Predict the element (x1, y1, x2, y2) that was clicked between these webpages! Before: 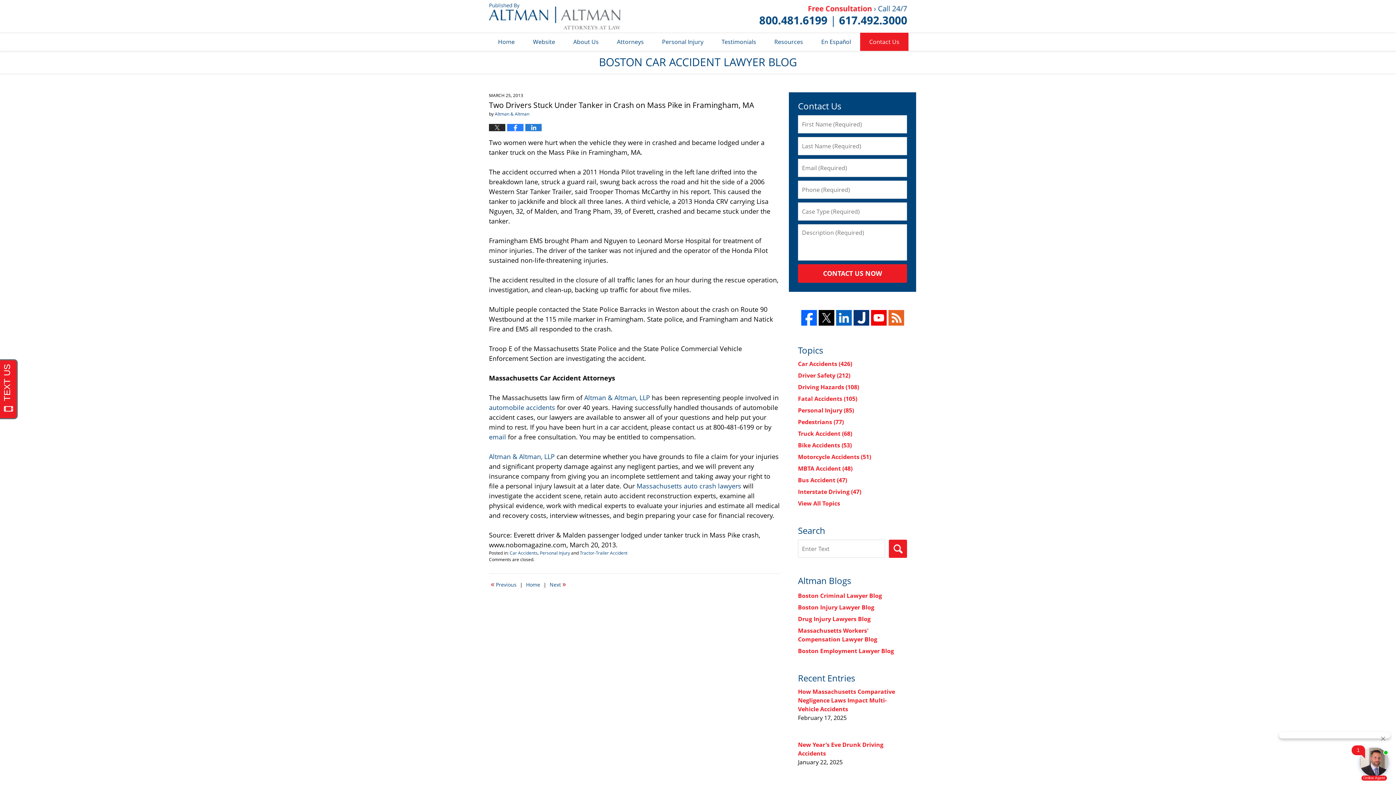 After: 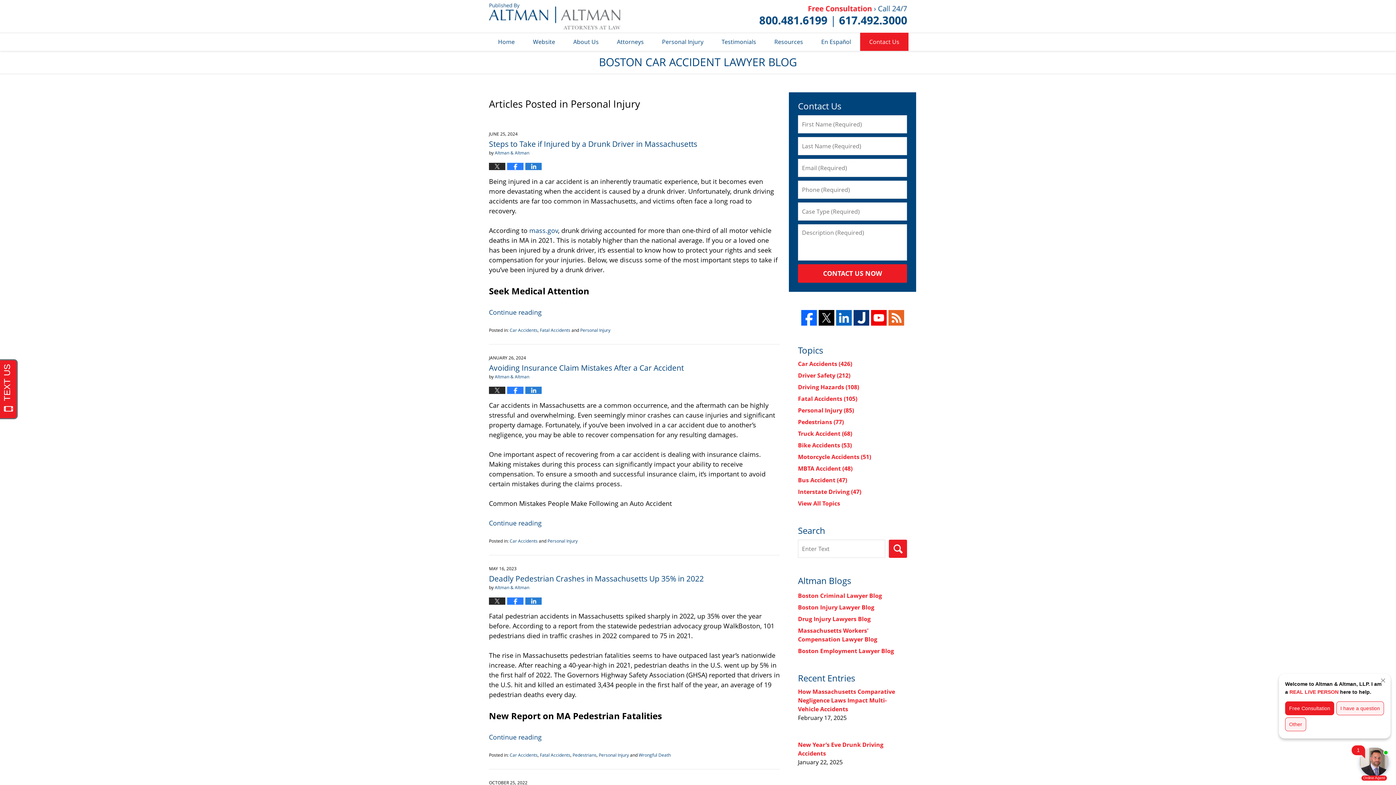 Action: bbox: (798, 406, 854, 414) label: Personal Injury (85)